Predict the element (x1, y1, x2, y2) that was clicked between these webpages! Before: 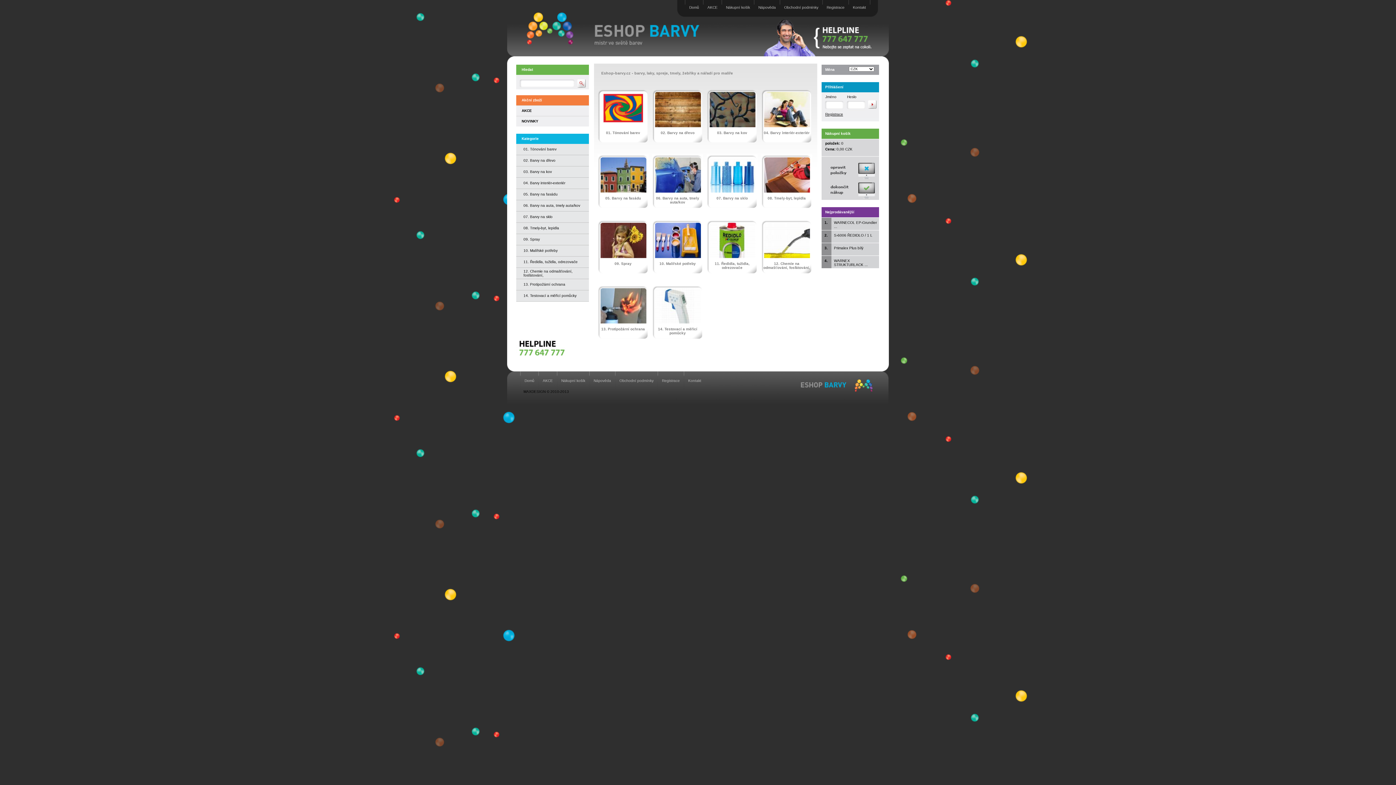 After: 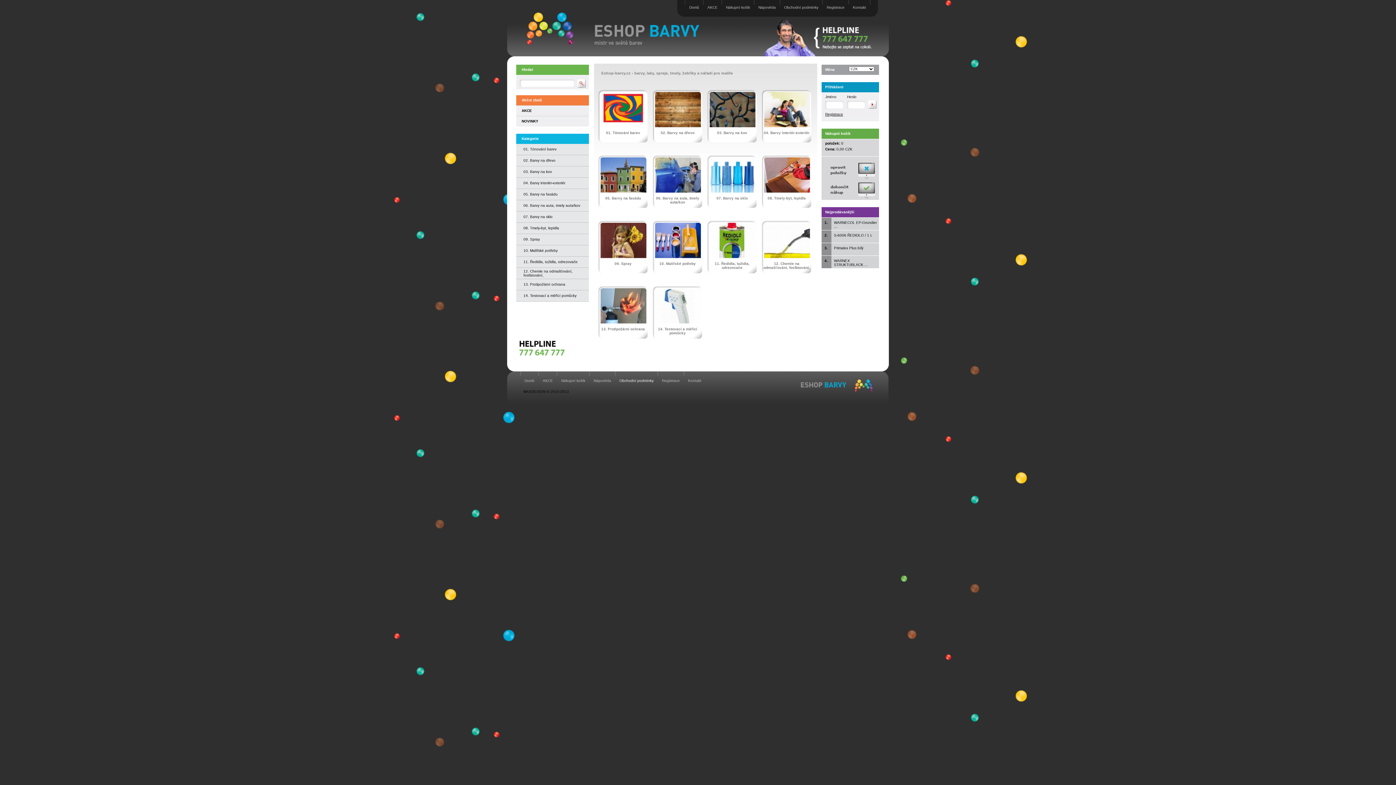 Action: label: Obchodní podmínky bbox: (619, 378, 653, 382)